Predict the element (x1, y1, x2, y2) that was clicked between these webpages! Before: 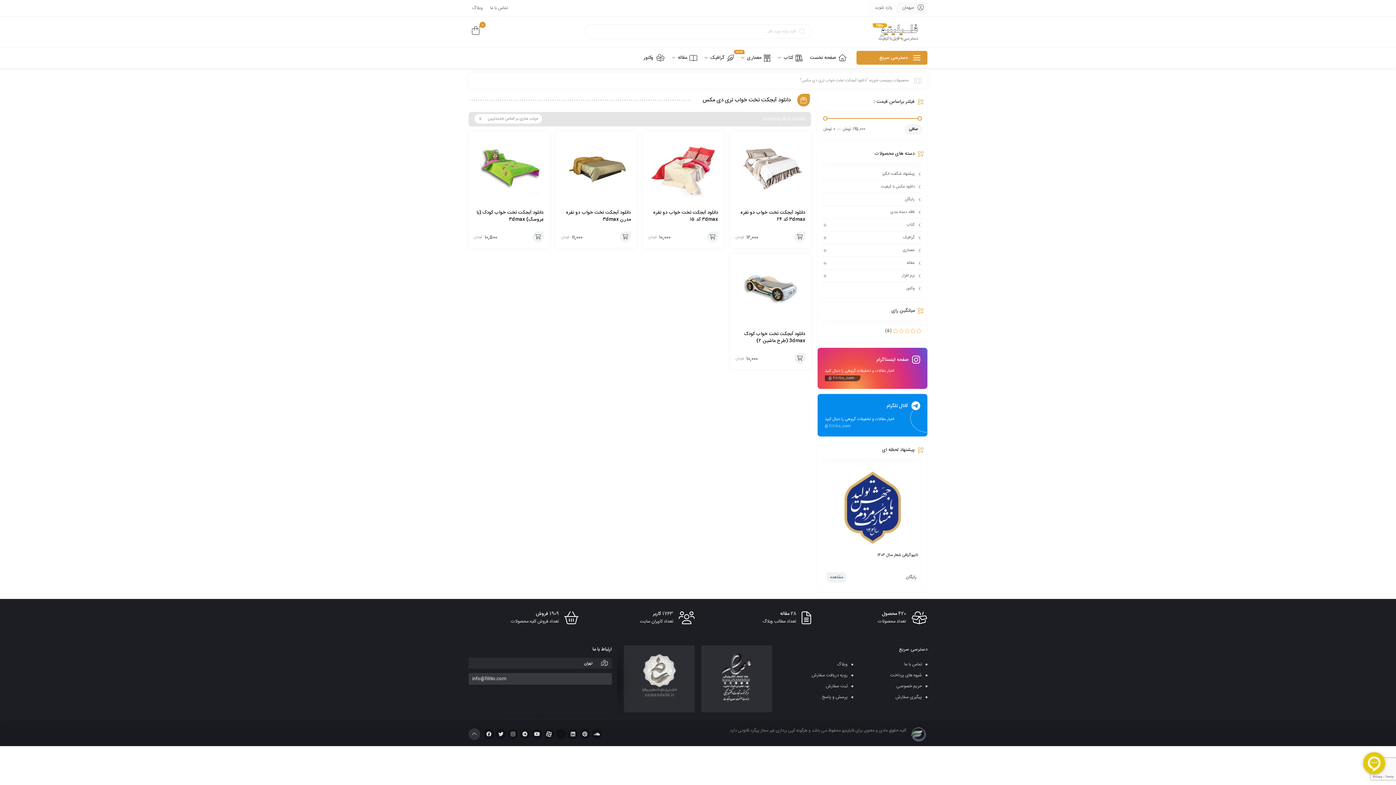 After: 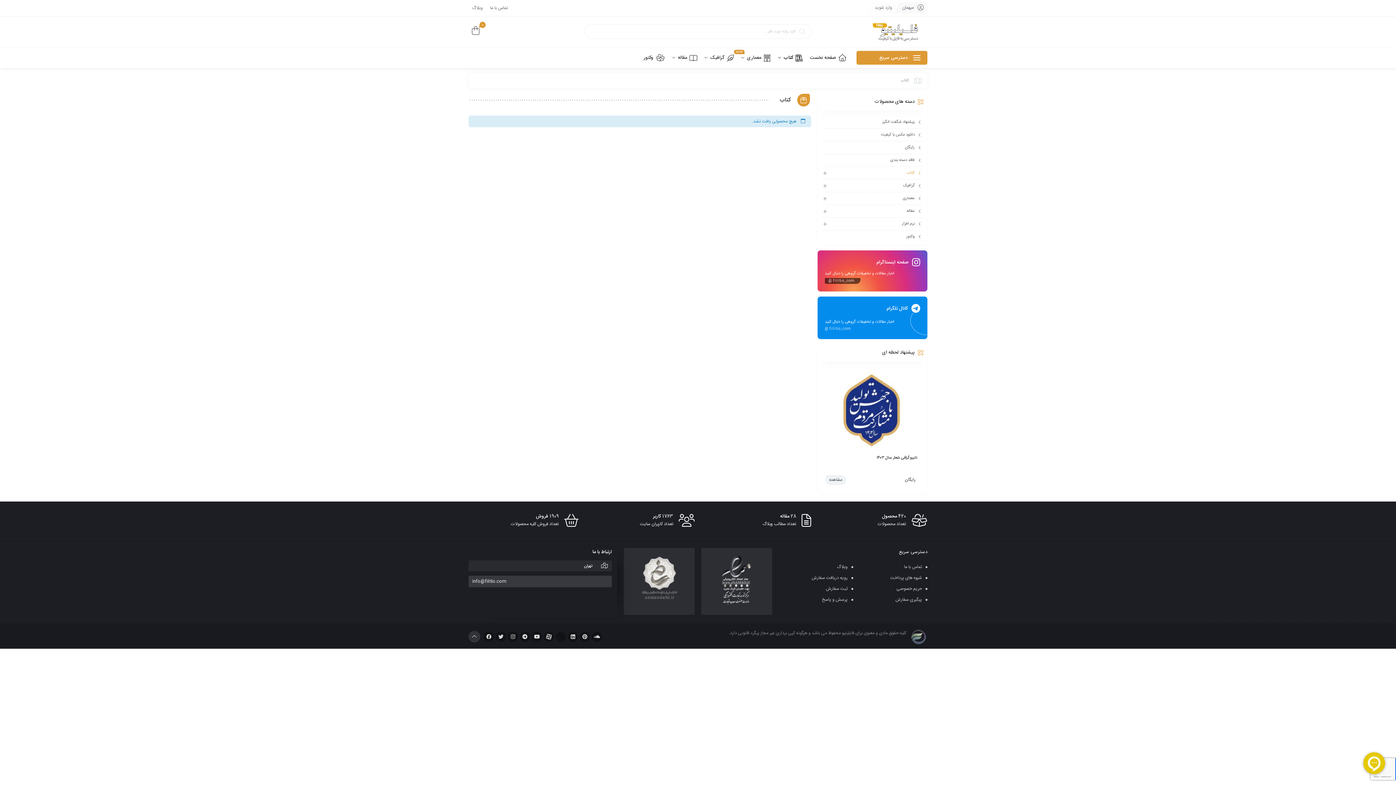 Action: bbox: (778, 48, 802, 67) label: کتاب